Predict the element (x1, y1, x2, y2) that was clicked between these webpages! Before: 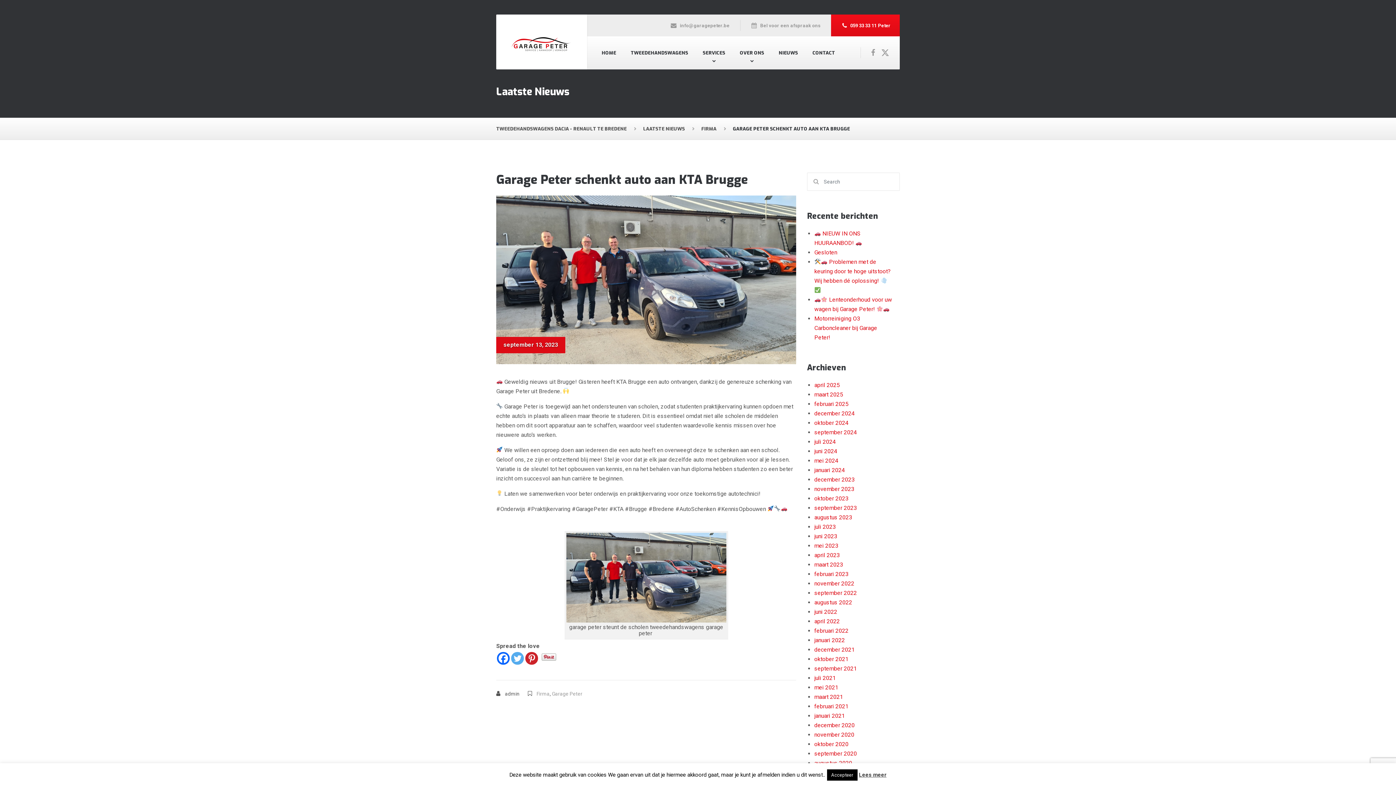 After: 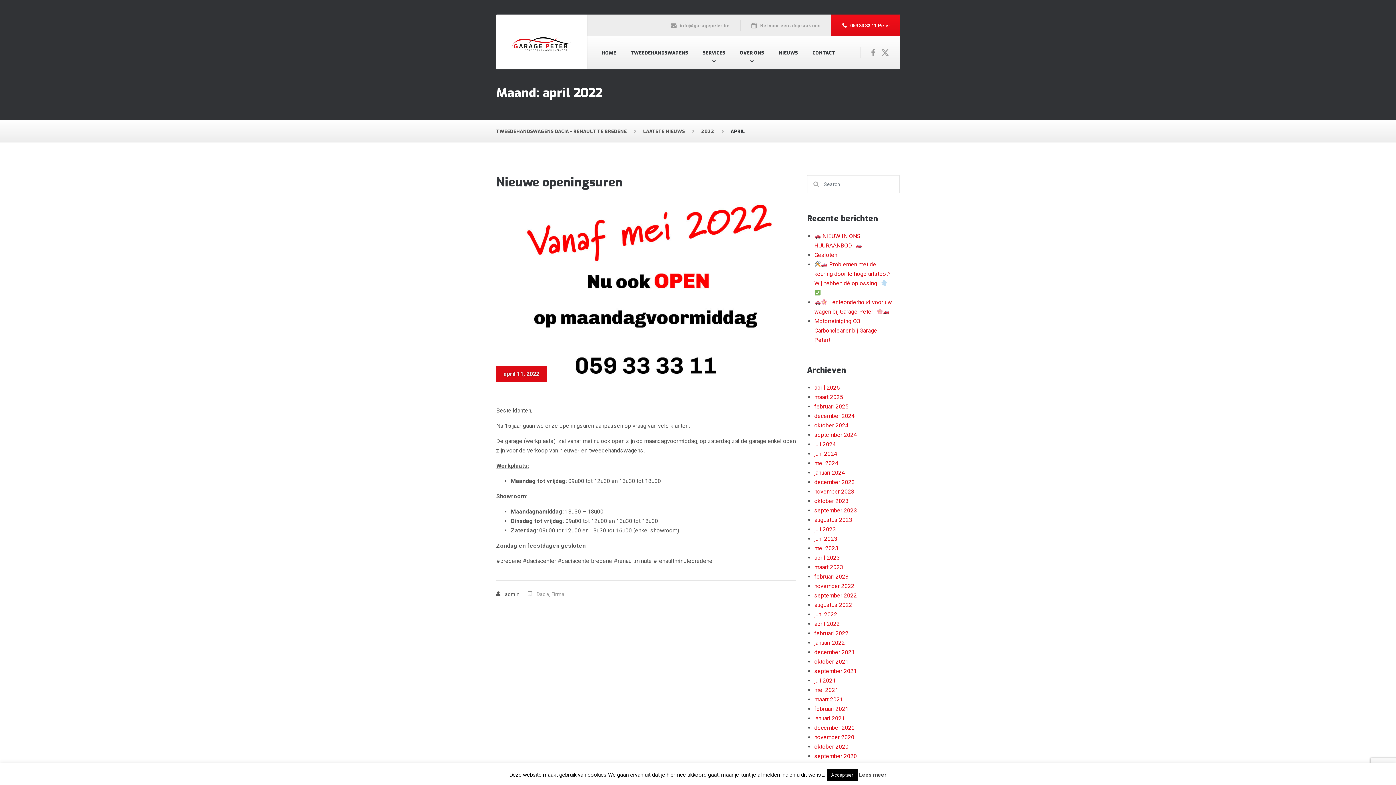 Action: bbox: (814, 618, 840, 625) label: april 2022